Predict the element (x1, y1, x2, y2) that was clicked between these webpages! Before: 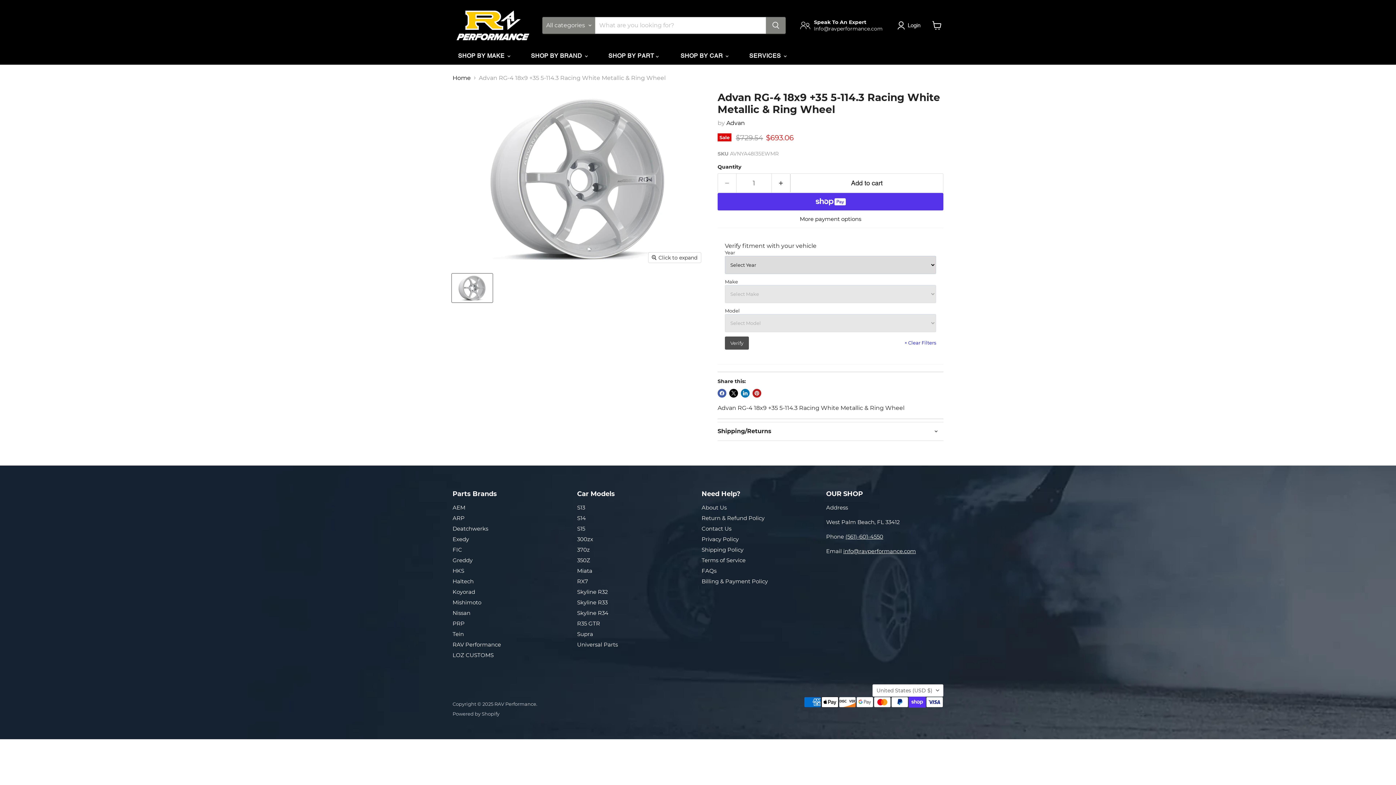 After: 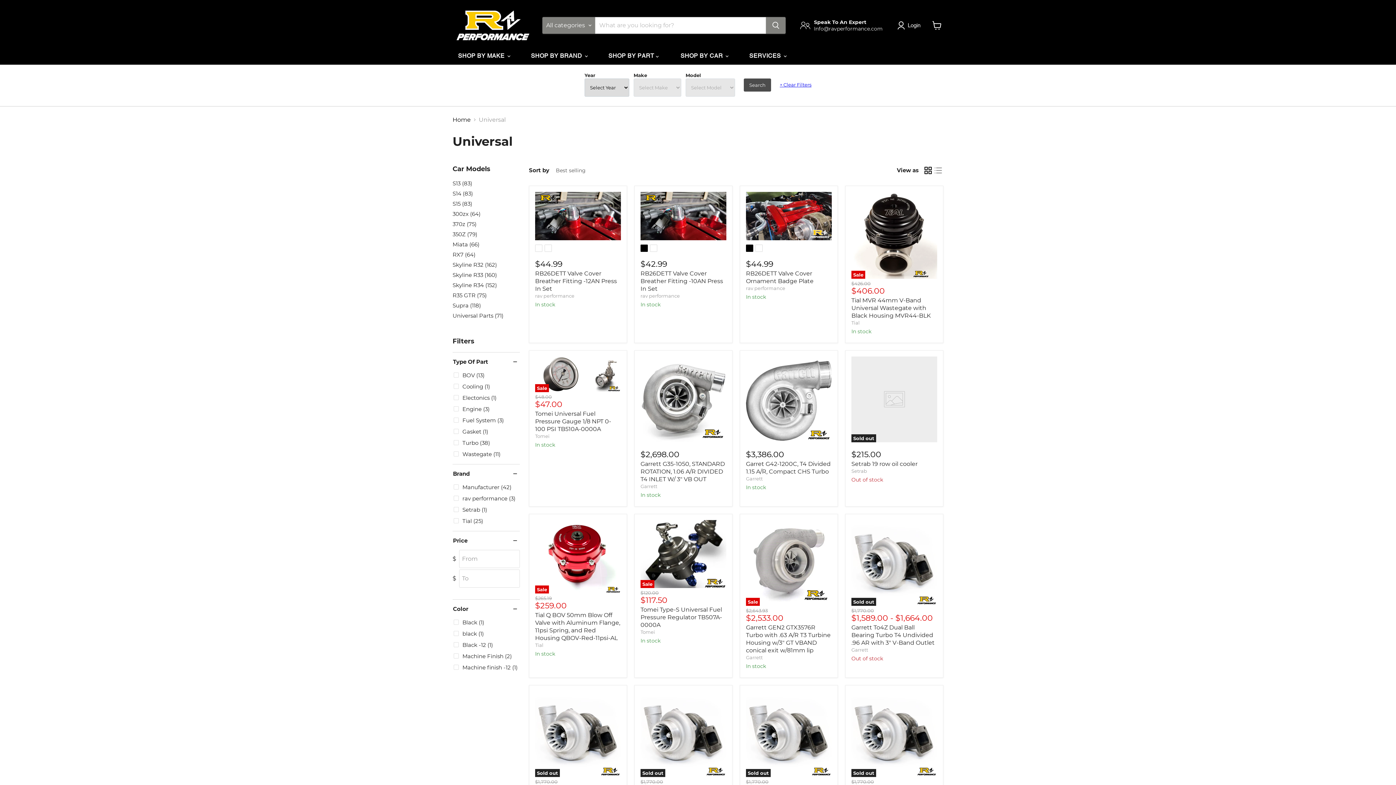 Action: label: Universal Parts bbox: (577, 641, 618, 648)